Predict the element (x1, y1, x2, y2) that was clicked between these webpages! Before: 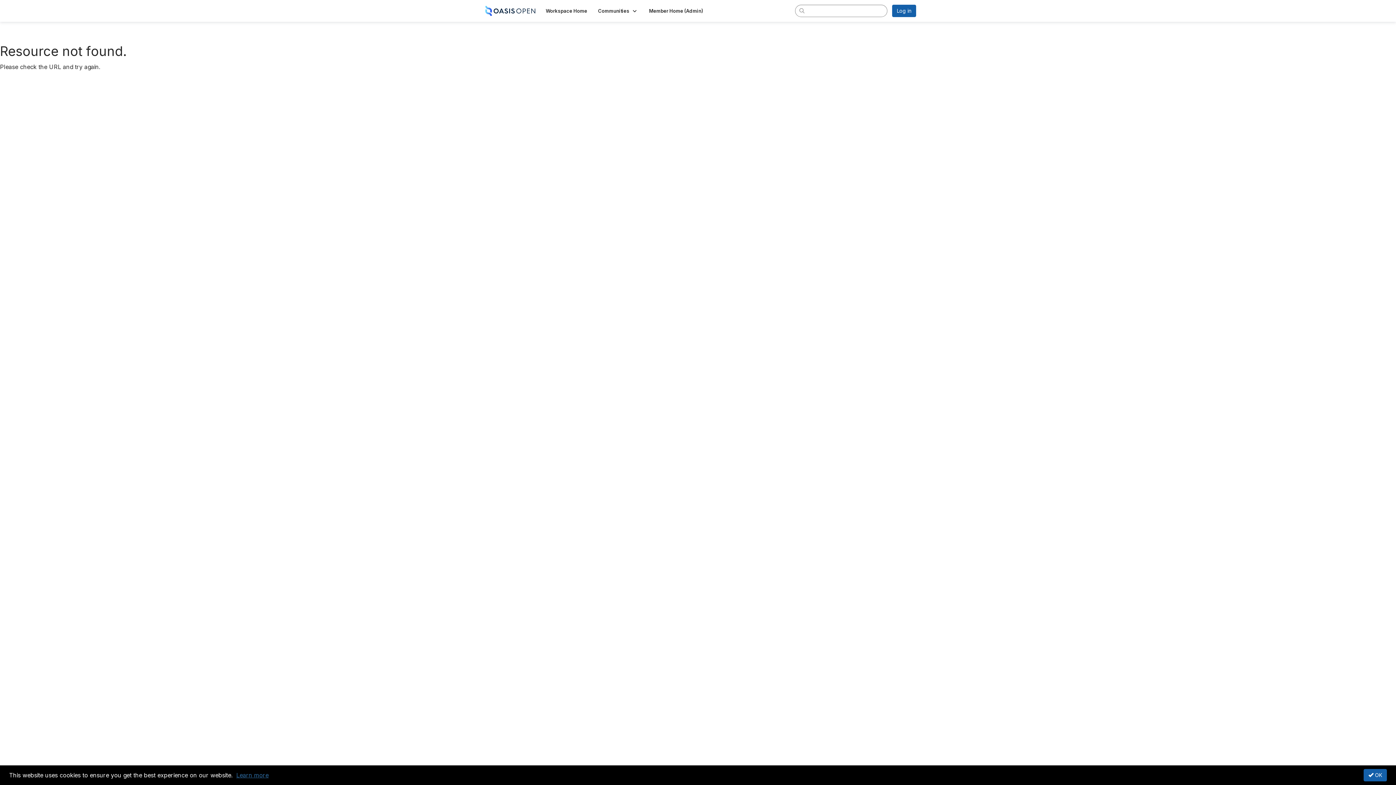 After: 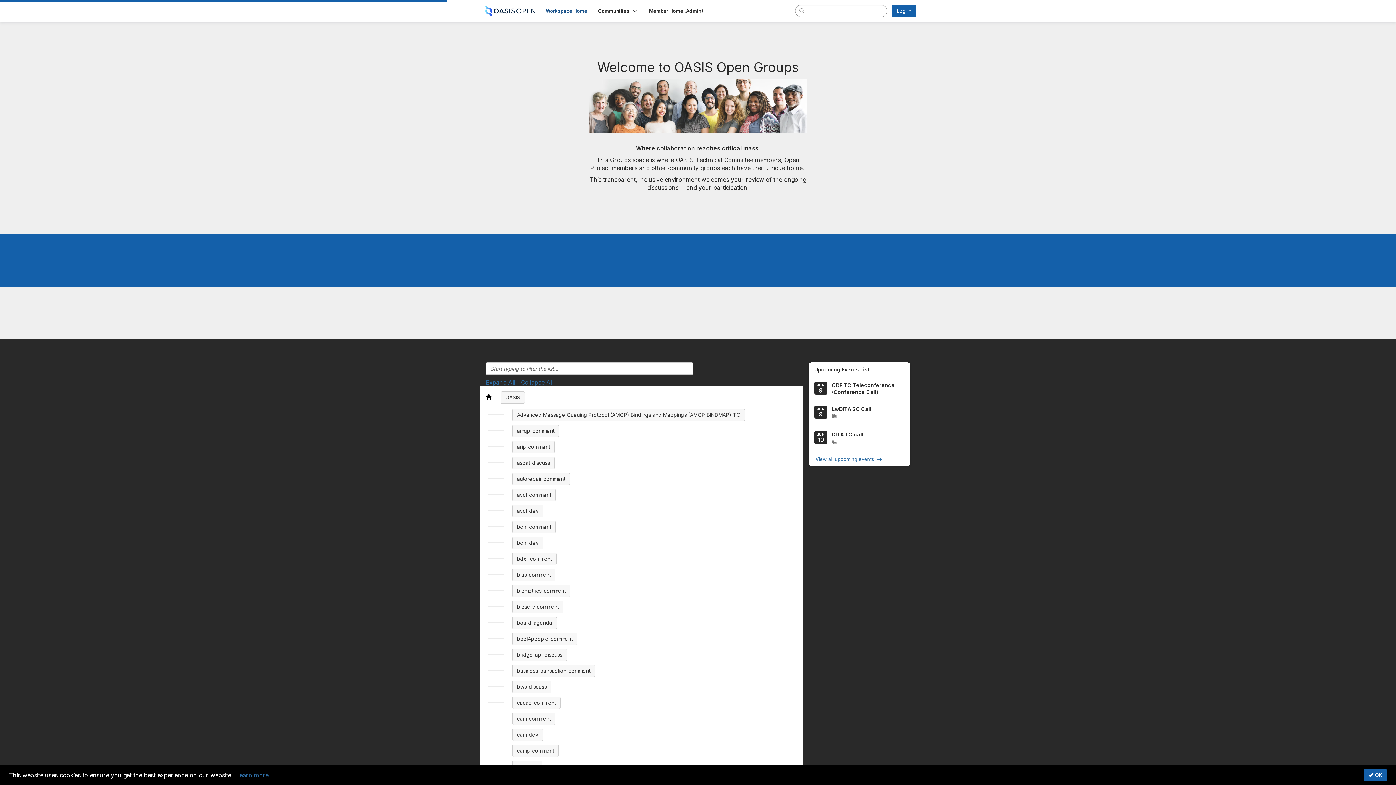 Action: label: Workspace Home bbox: (540, 5, 592, 16)